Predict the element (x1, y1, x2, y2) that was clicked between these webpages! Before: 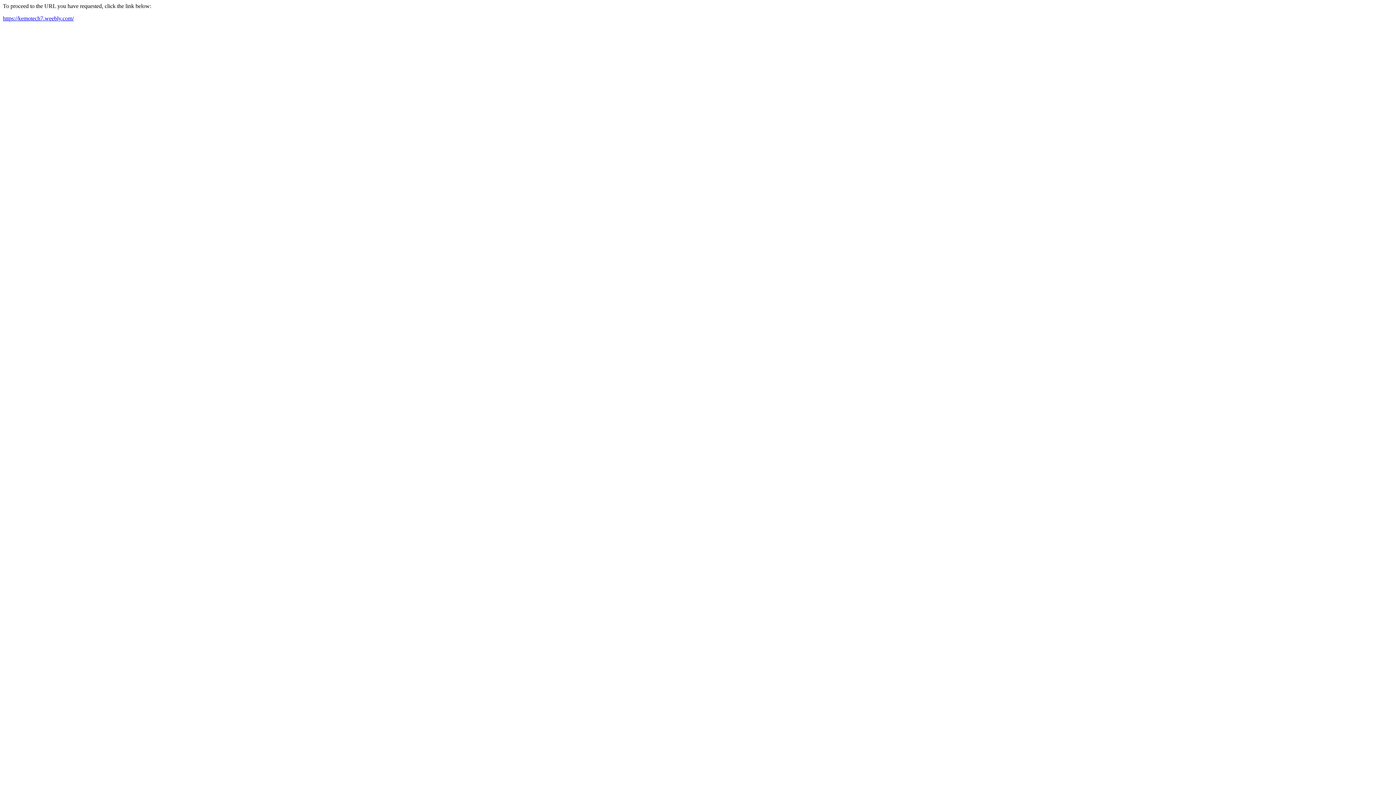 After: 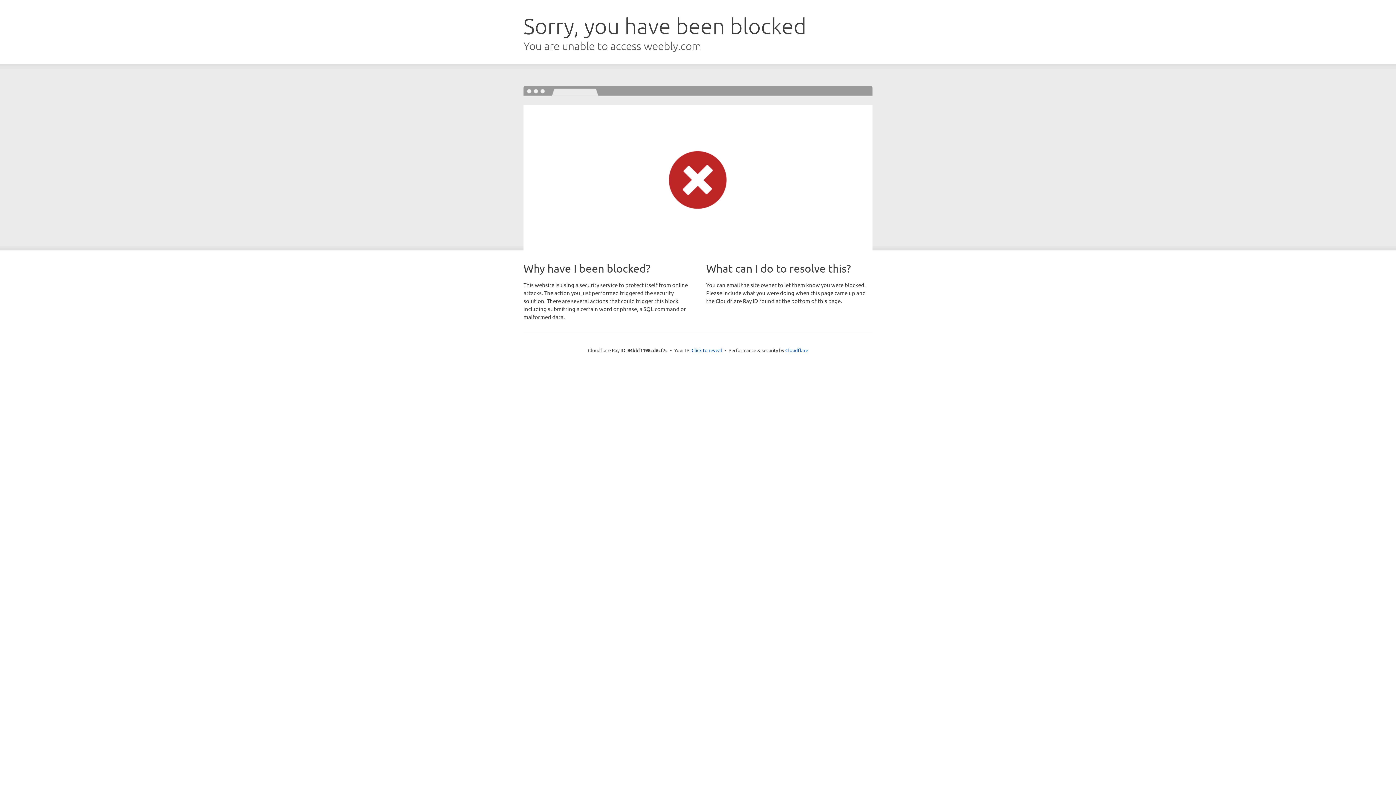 Action: bbox: (2, 15, 73, 21) label: https://kemotech7.weebly.com/